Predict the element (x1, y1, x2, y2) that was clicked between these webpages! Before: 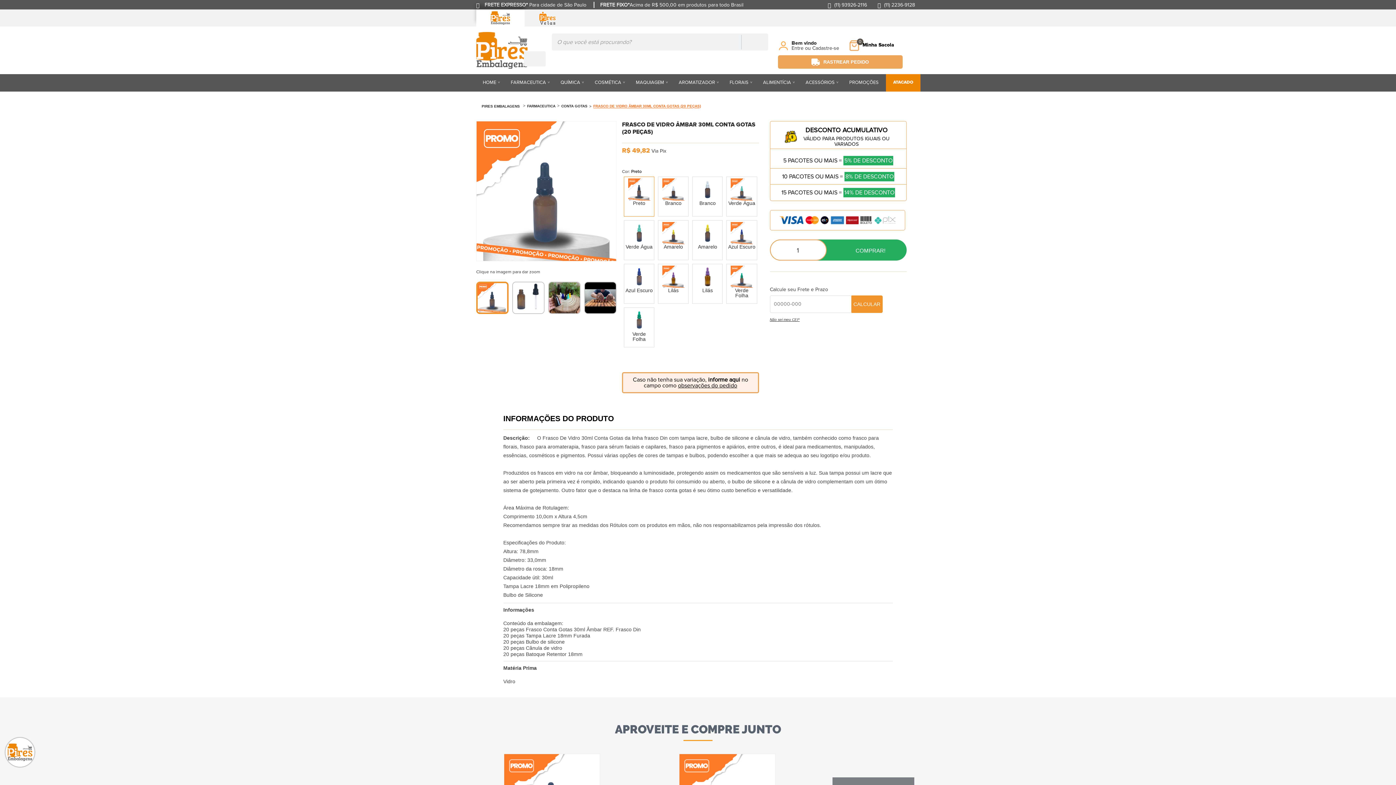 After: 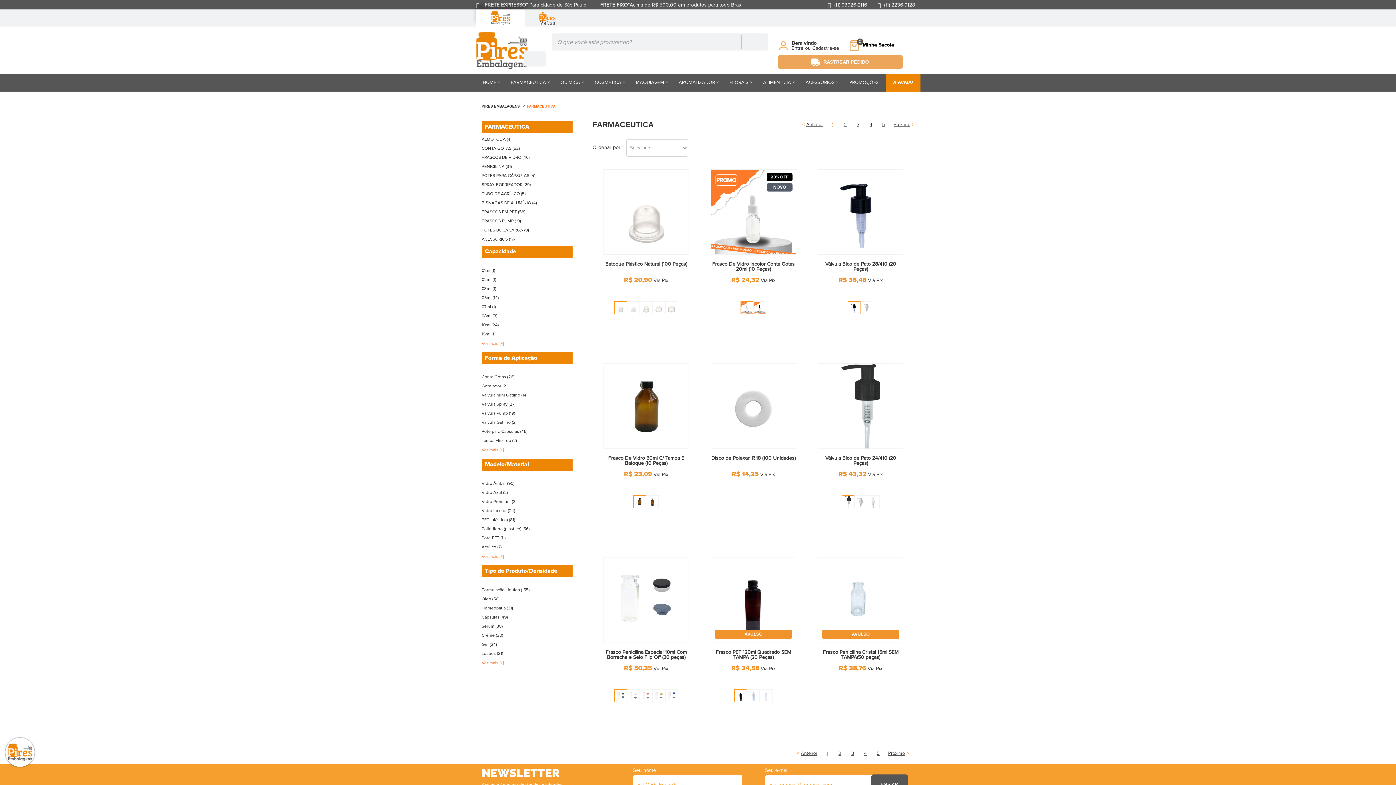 Action: label: FARMACEUTICA bbox: (503, 74, 553, 90)